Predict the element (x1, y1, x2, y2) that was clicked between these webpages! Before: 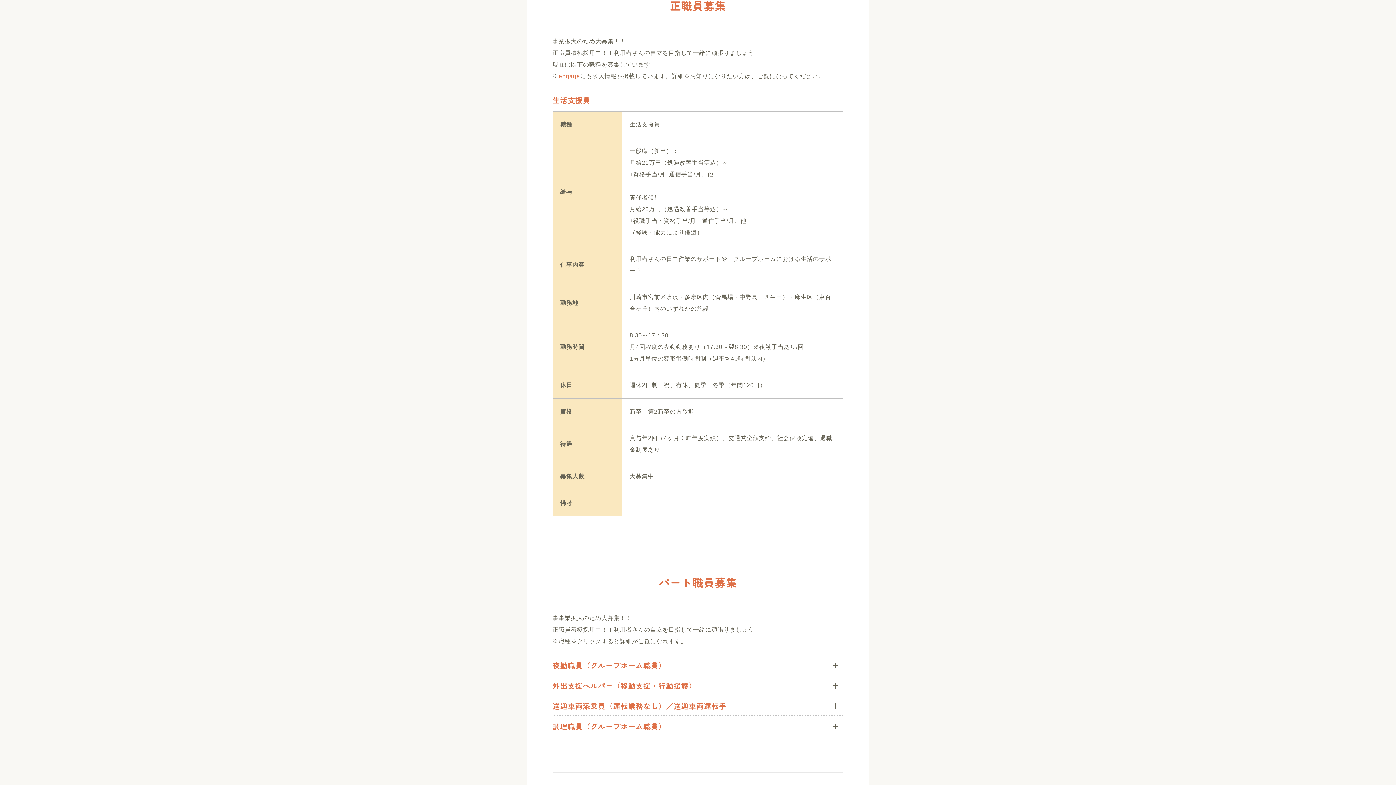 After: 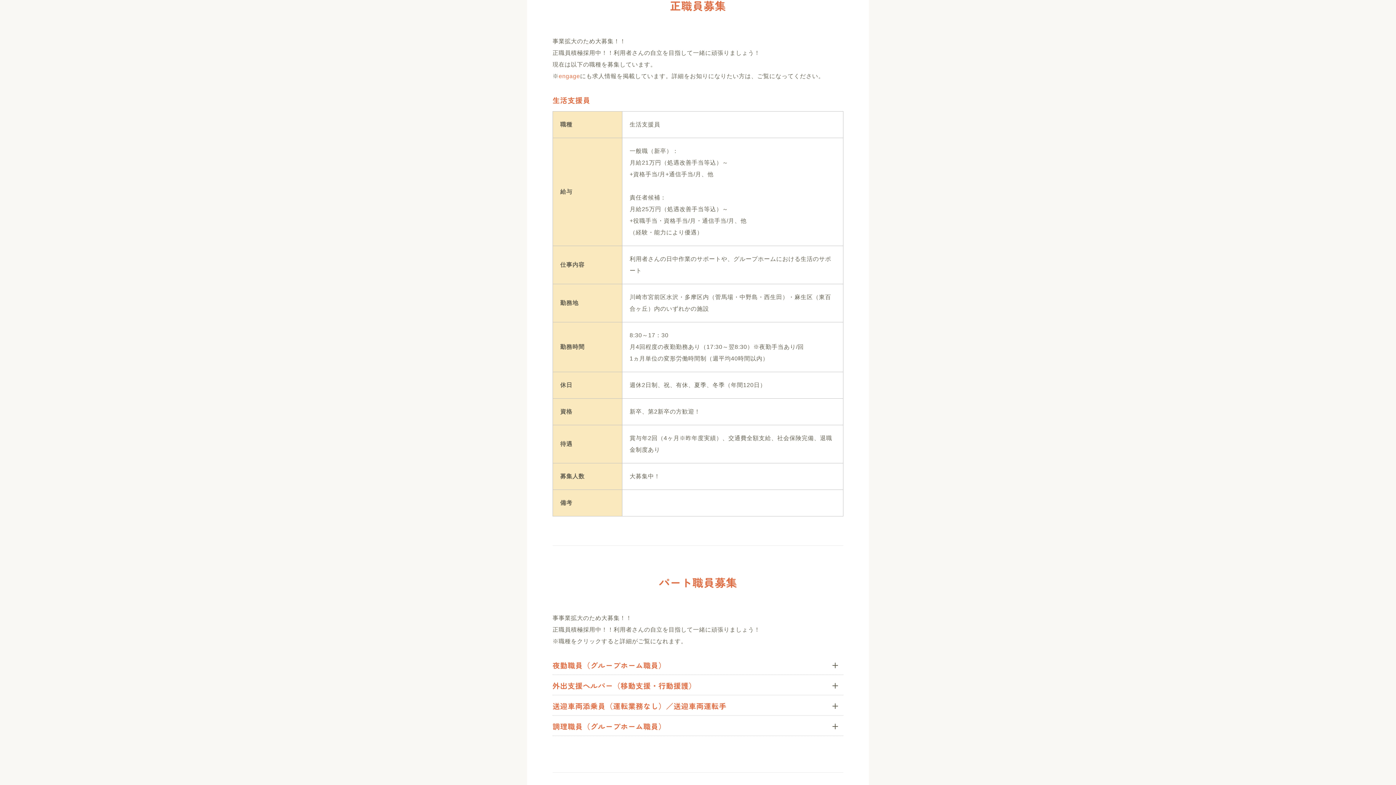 Action: label: engage bbox: (558, 73, 580, 79)